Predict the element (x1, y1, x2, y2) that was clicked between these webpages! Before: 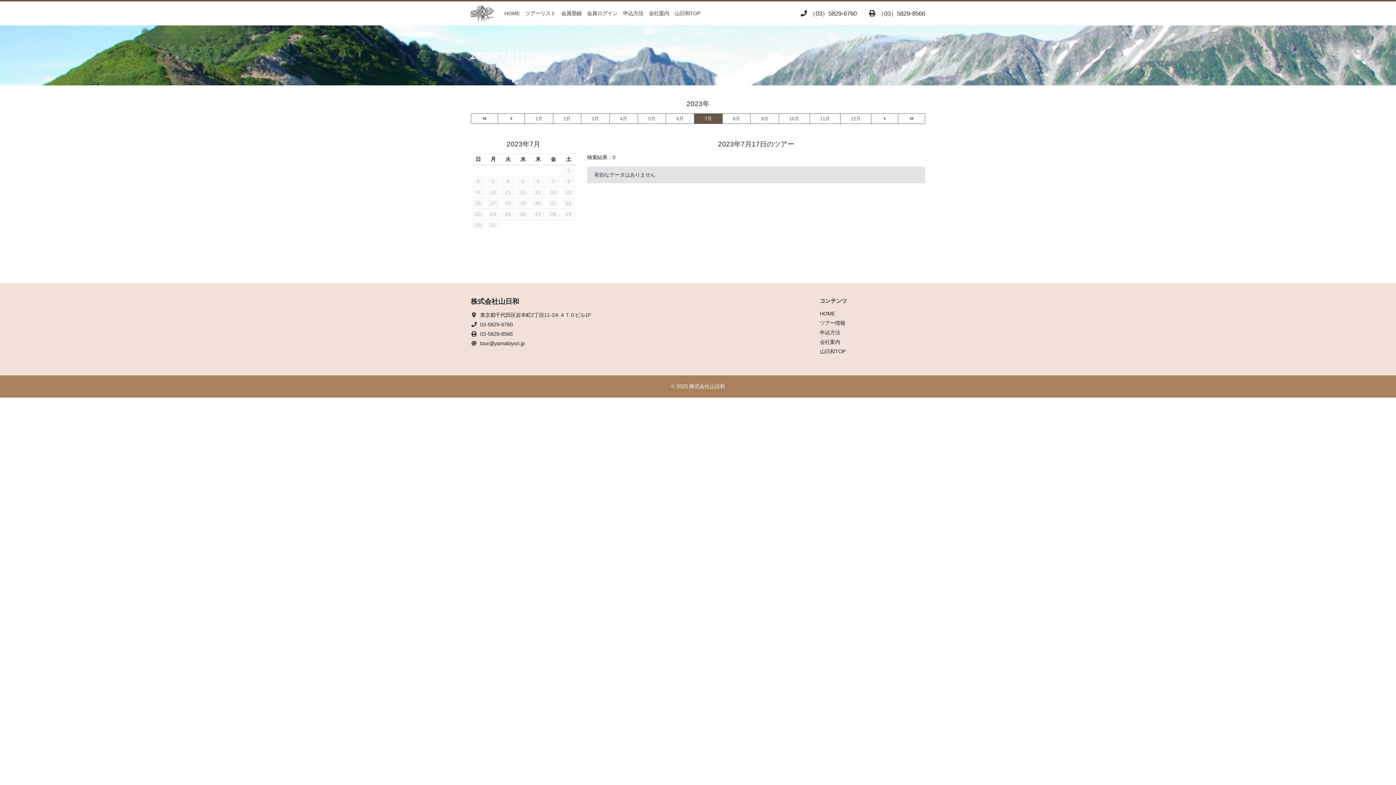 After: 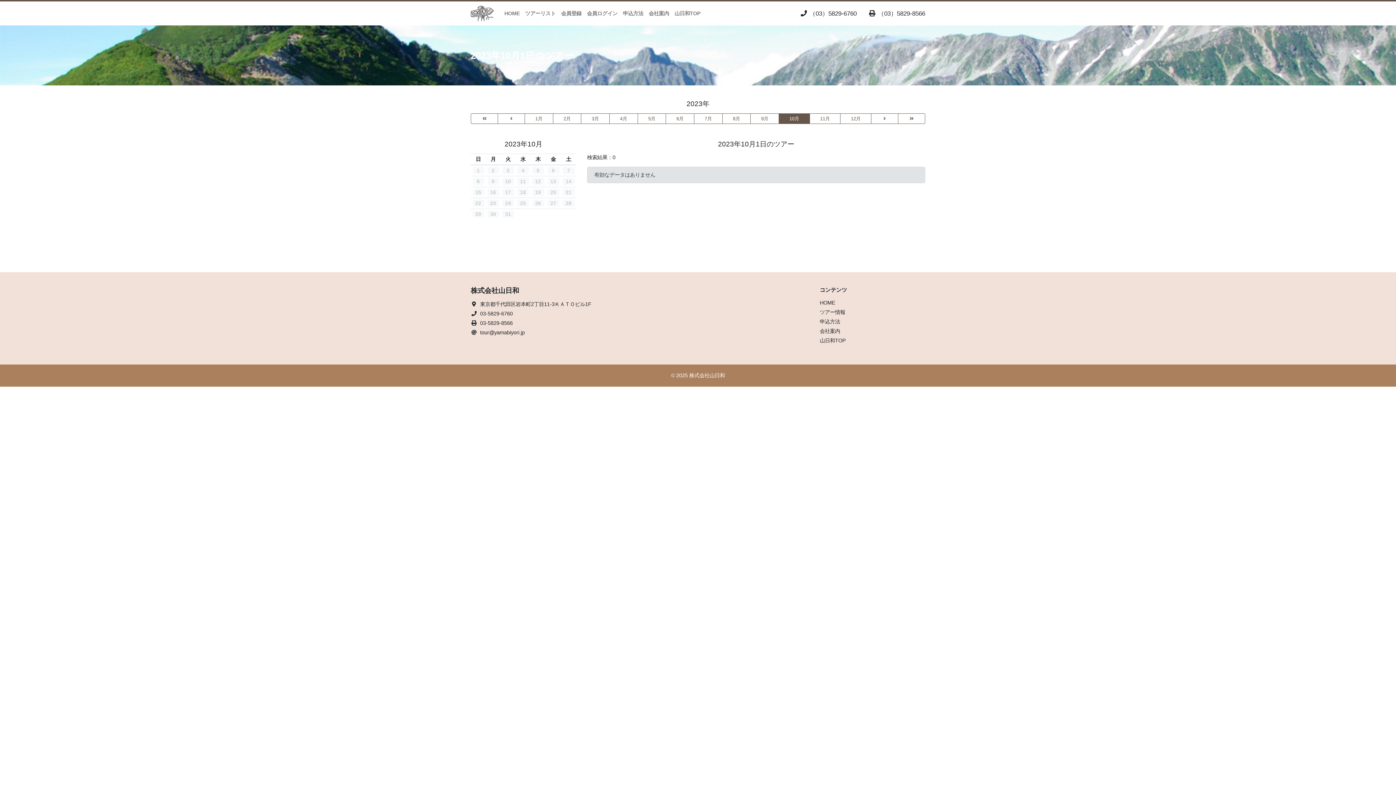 Action: bbox: (778, 113, 810, 123) label: 10月